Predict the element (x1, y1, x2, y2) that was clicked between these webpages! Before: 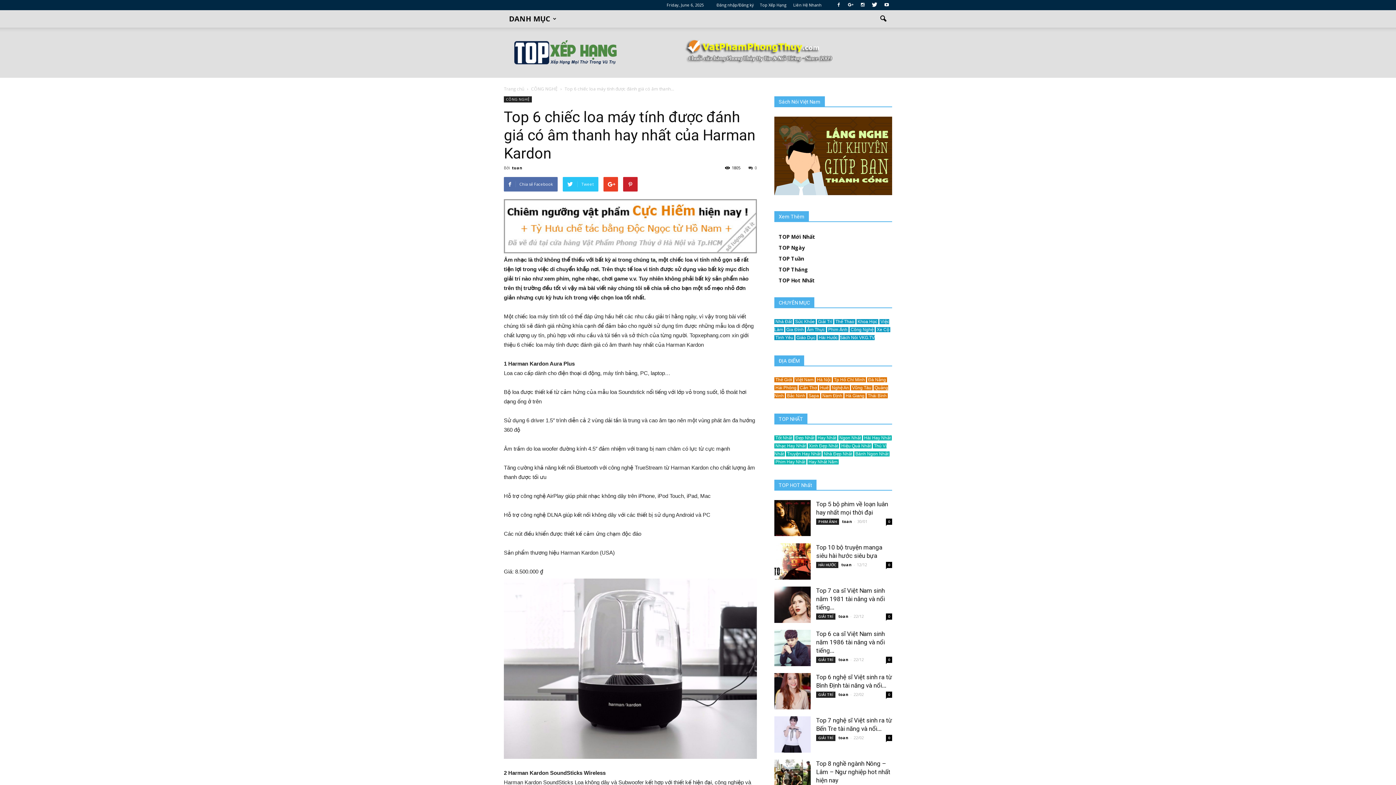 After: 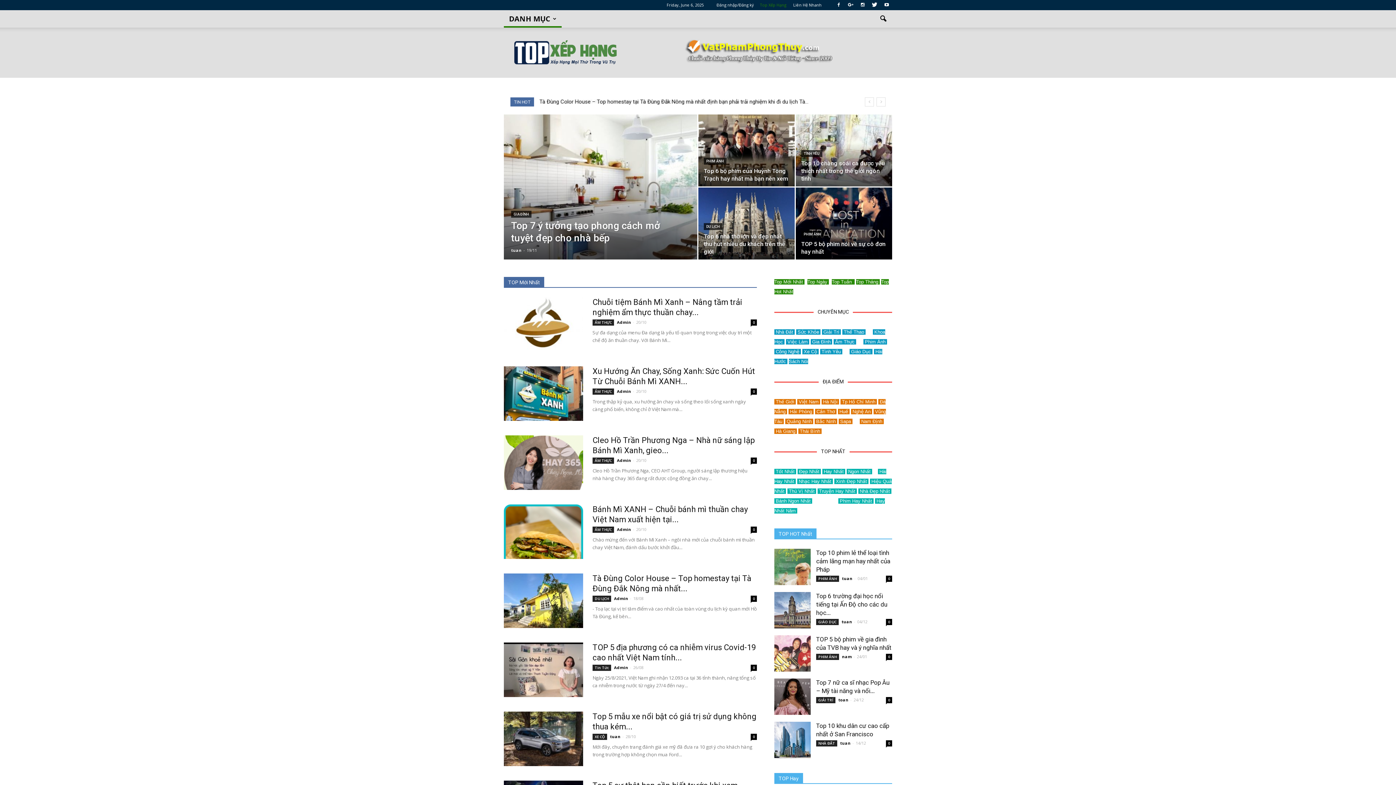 Action: label: DANH MỤC bbox: (504, 10, 561, 27)